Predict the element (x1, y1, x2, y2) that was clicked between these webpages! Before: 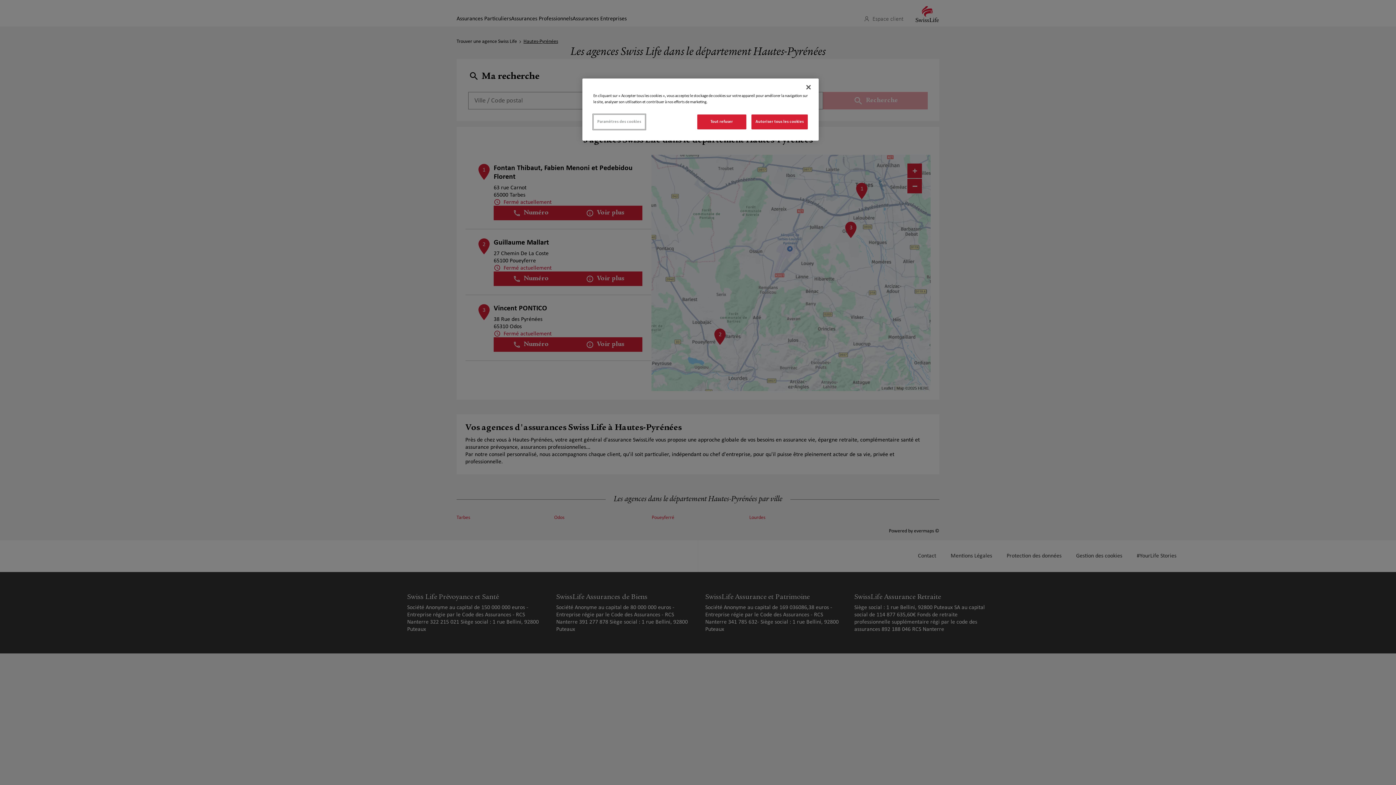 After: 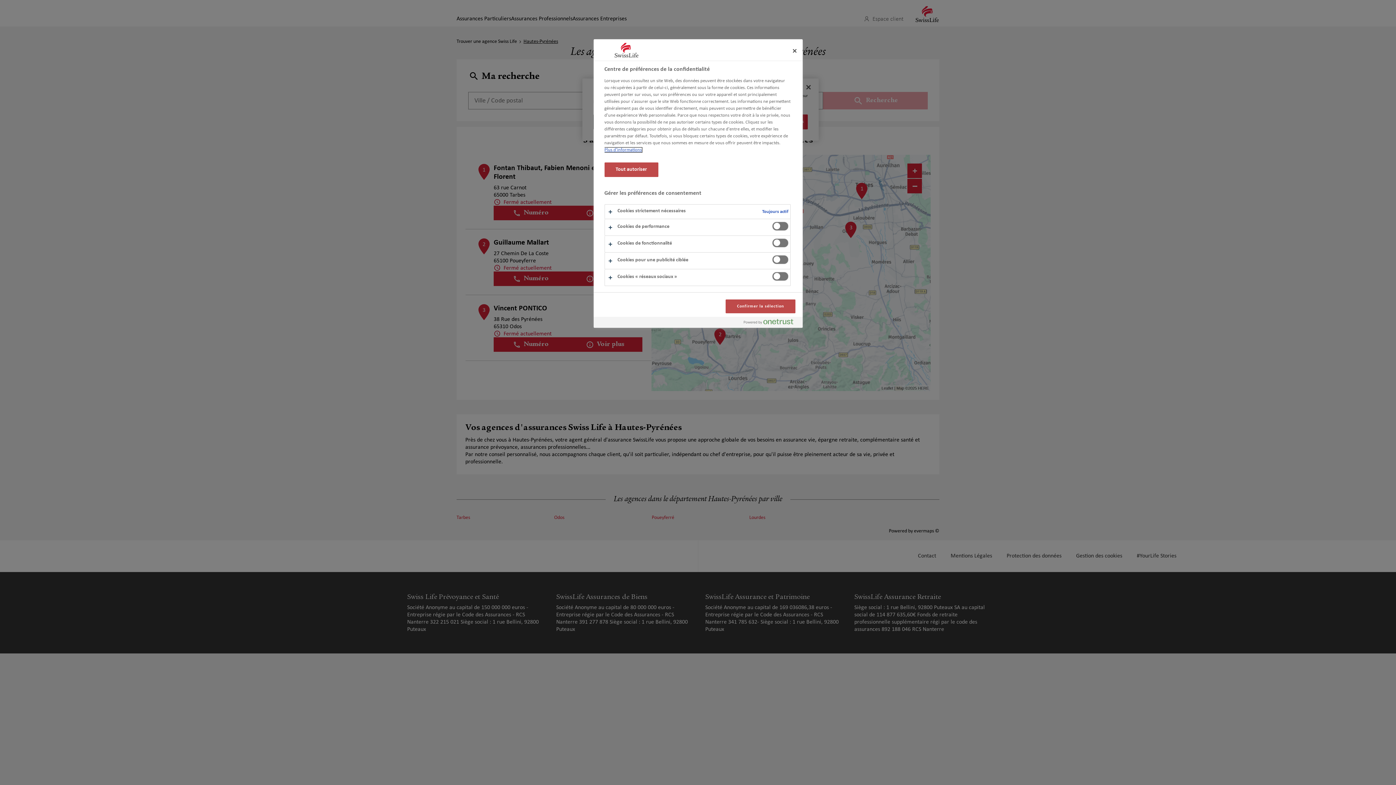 Action: label: Paramètres des cookies bbox: (593, 114, 645, 129)